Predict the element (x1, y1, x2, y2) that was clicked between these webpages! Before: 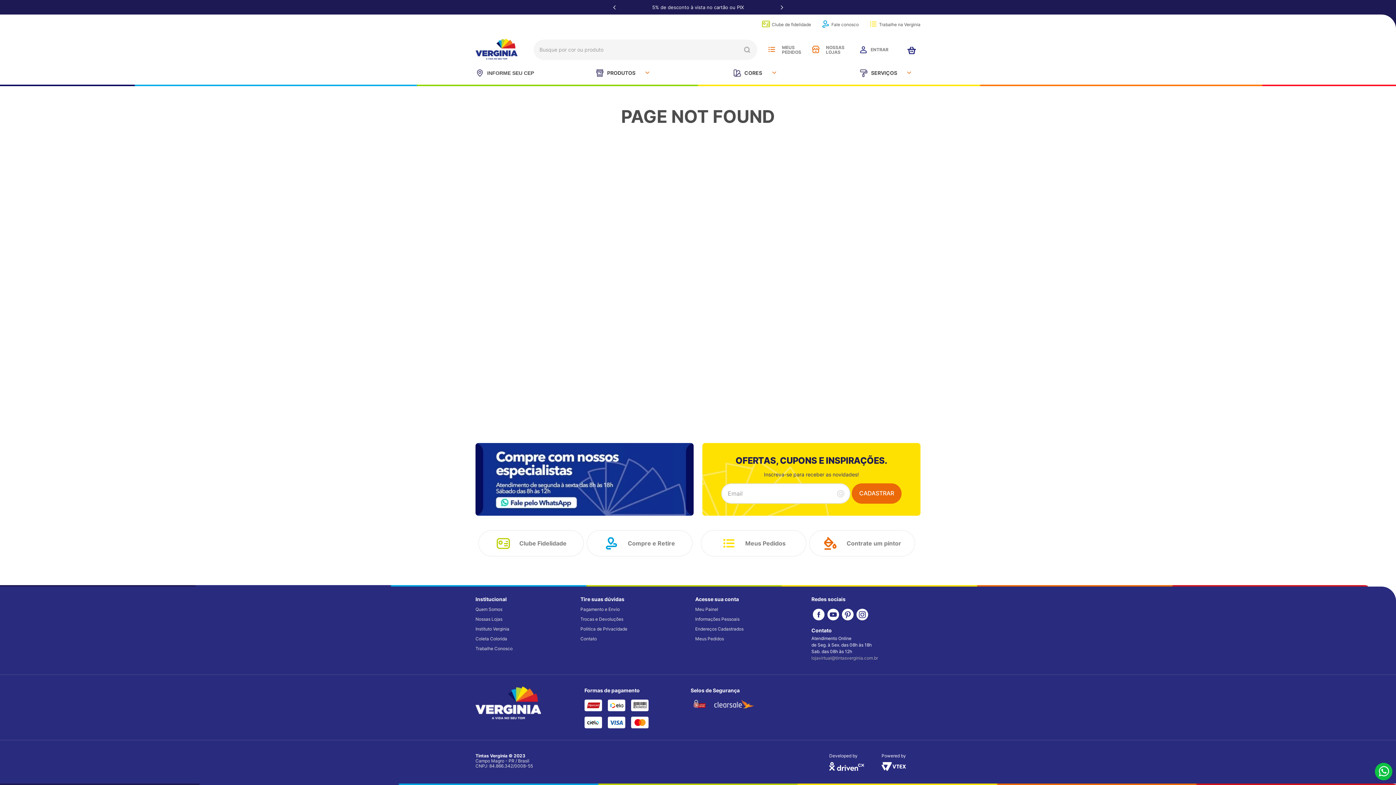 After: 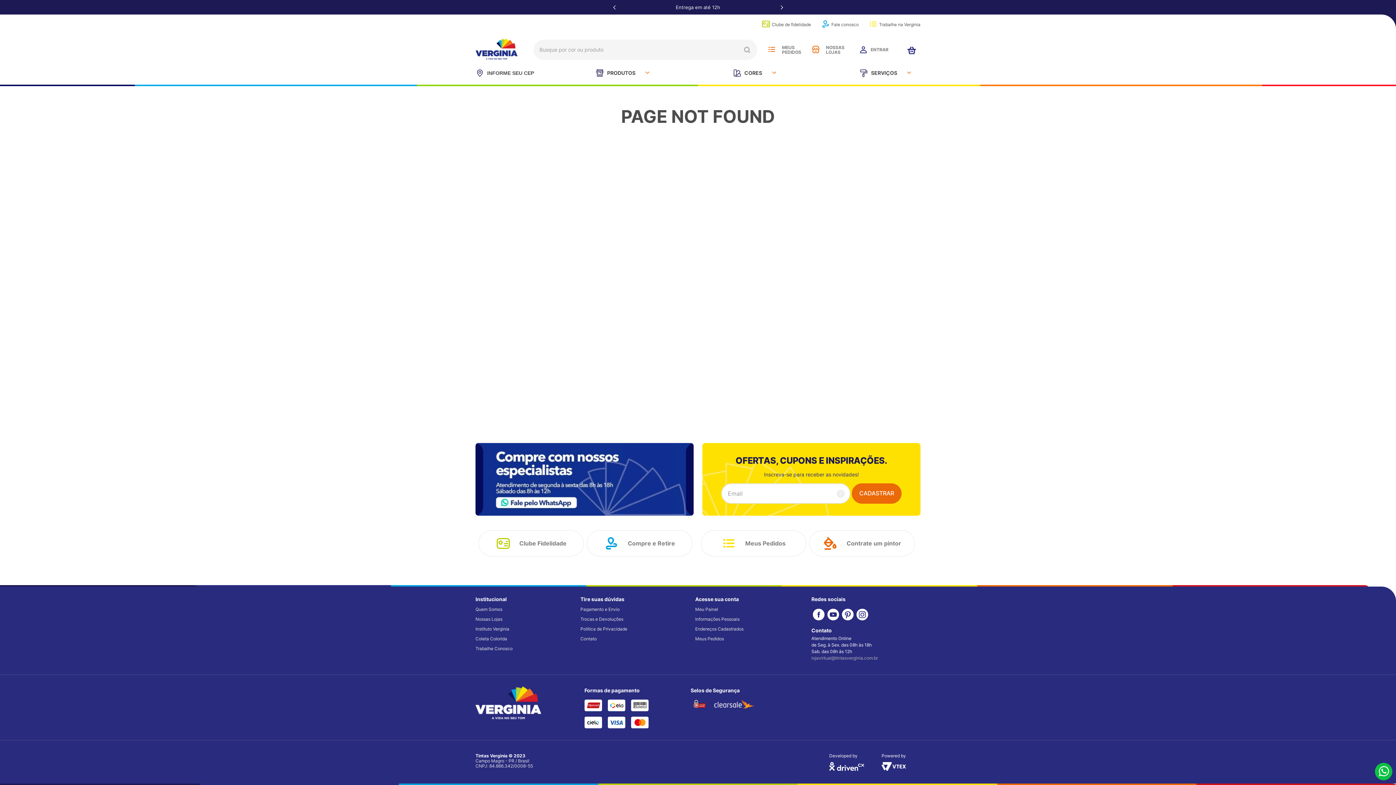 Action: bbox: (840, 609, 855, 621)